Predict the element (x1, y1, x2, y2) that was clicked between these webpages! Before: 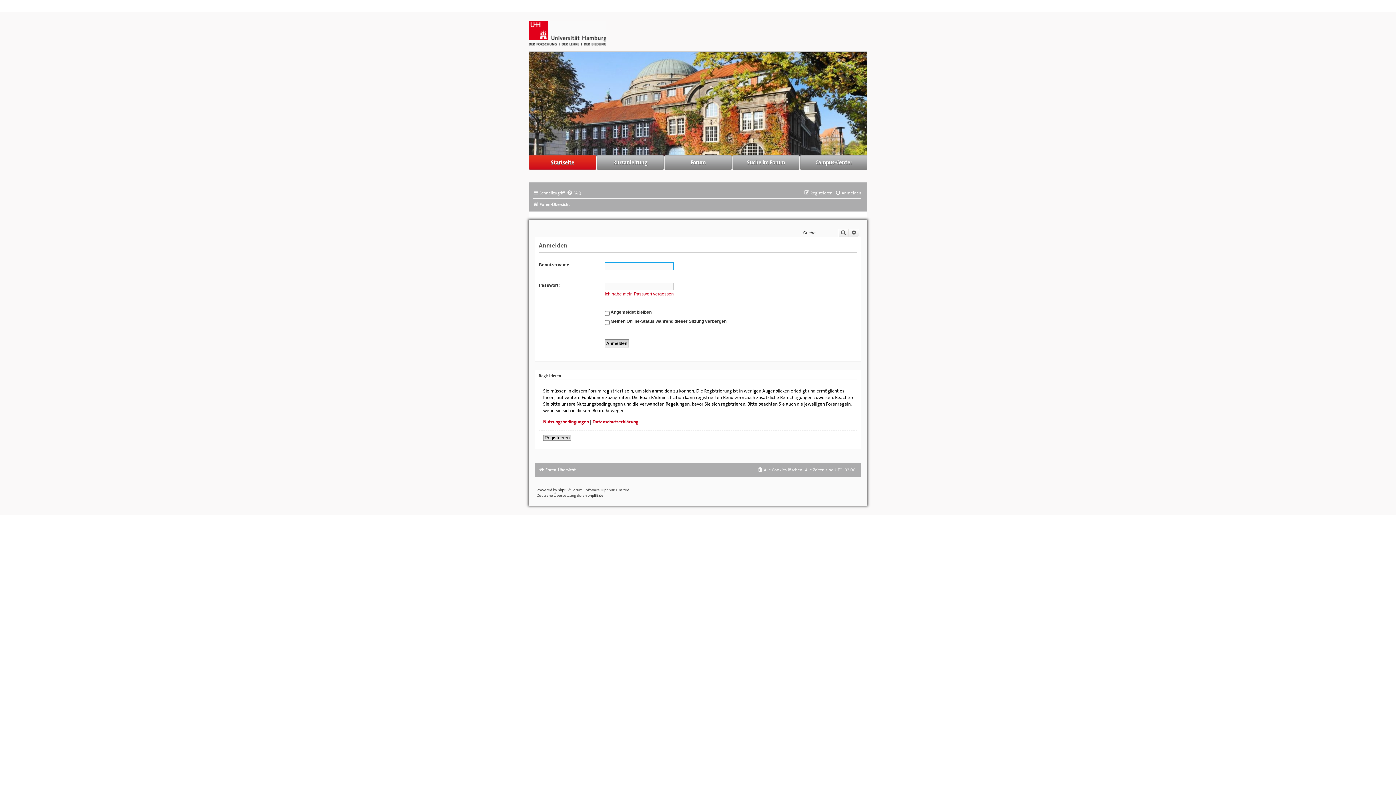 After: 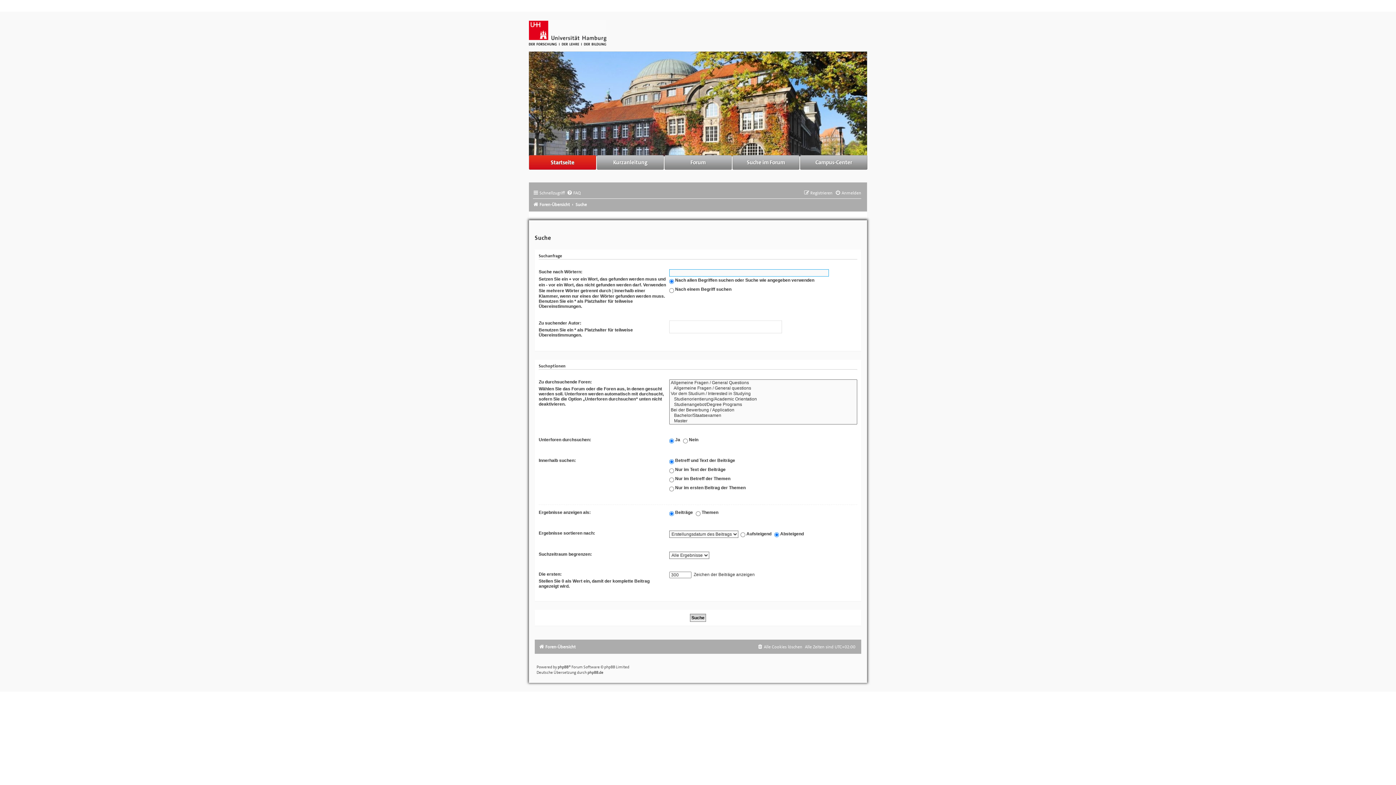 Action: label: Erweiterte Suche bbox: (849, 228, 859, 237)